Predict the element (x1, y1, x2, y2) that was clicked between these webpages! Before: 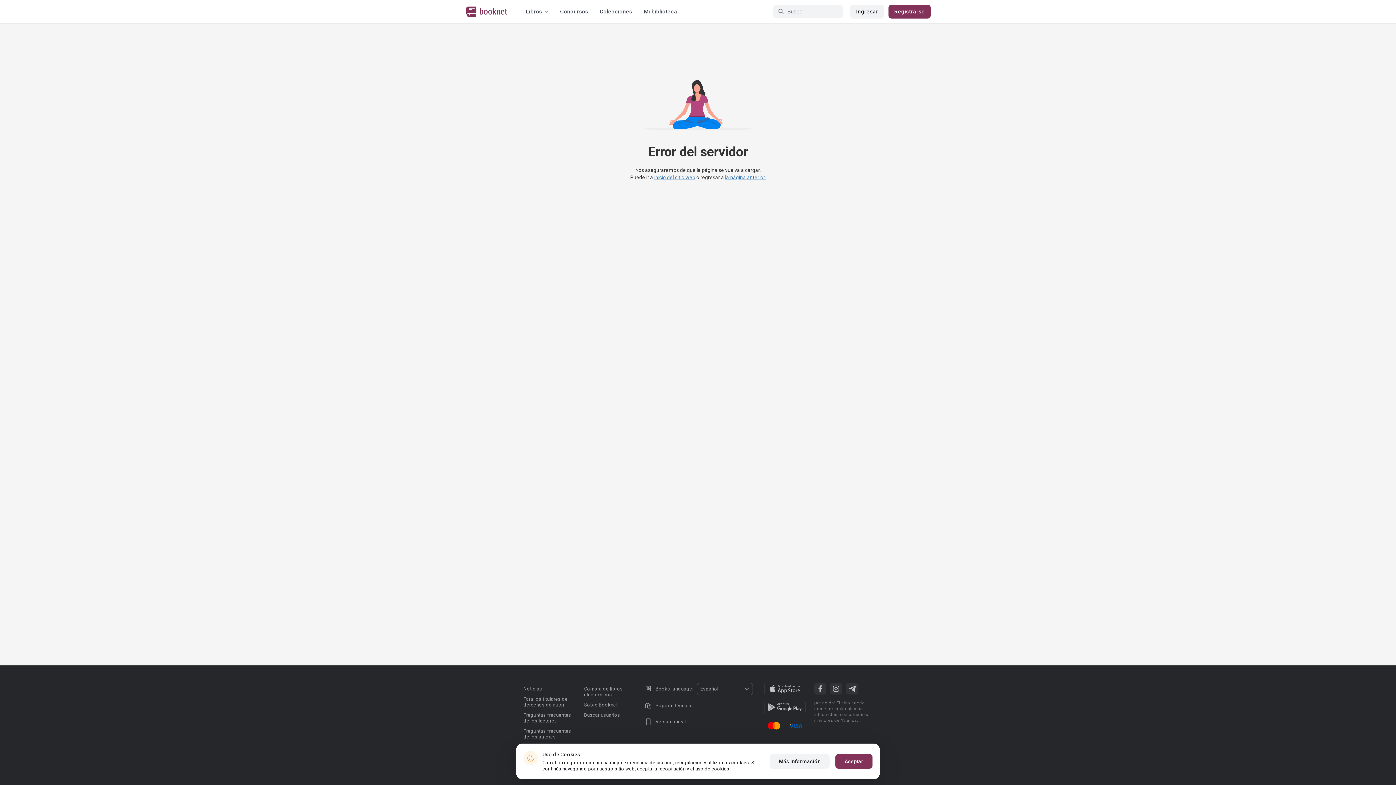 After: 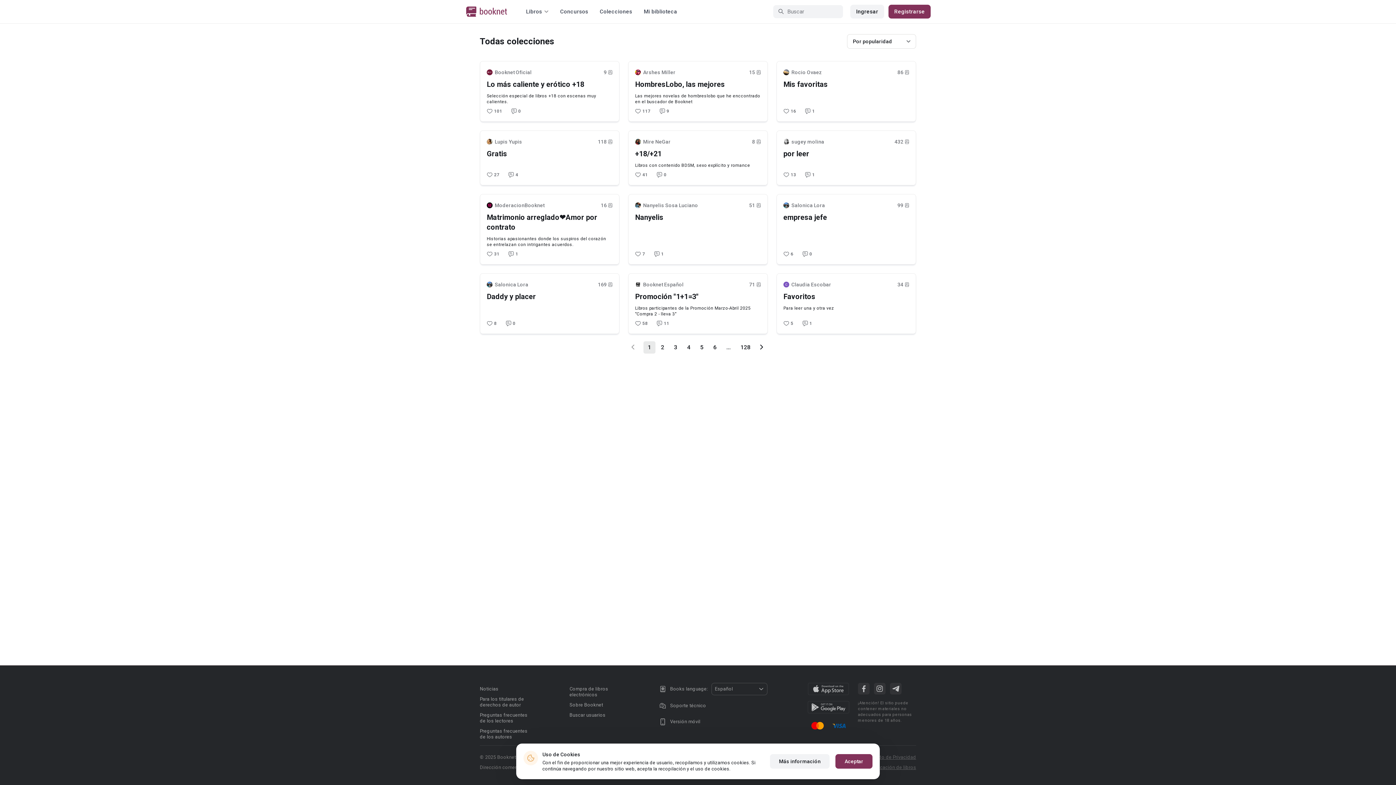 Action: label: Colecciones bbox: (600, 8, 632, 14)